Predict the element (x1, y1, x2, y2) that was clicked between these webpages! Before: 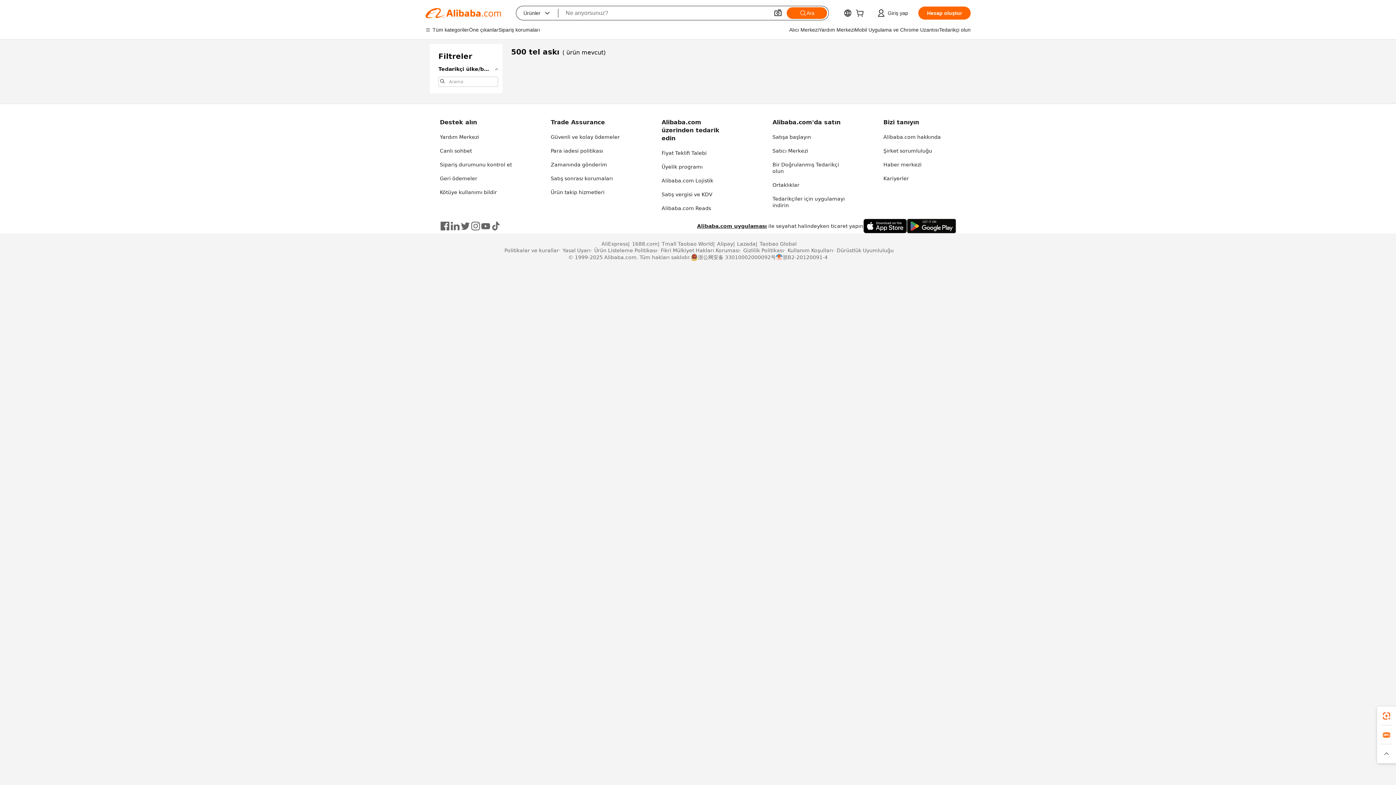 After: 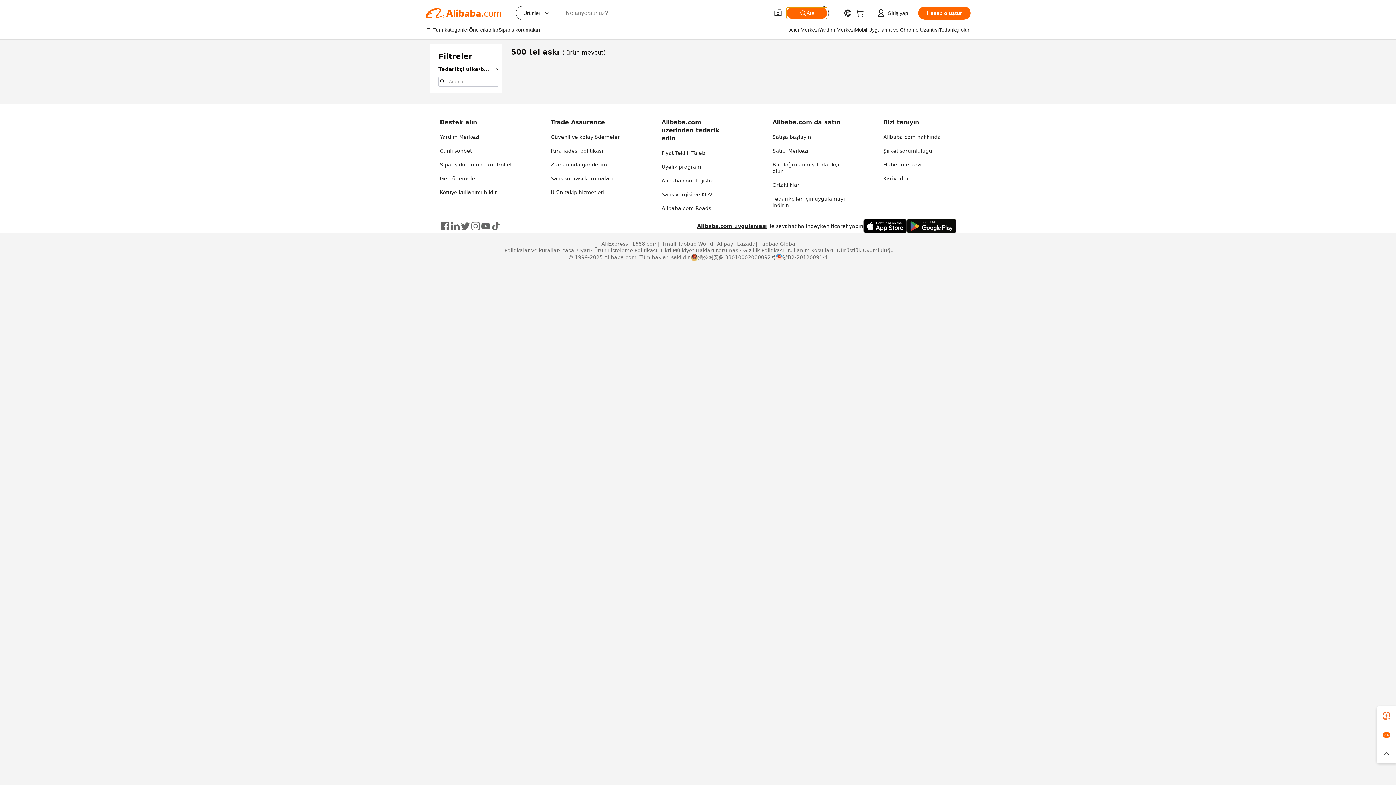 Action: label: Ara bbox: (786, 7, 827, 18)